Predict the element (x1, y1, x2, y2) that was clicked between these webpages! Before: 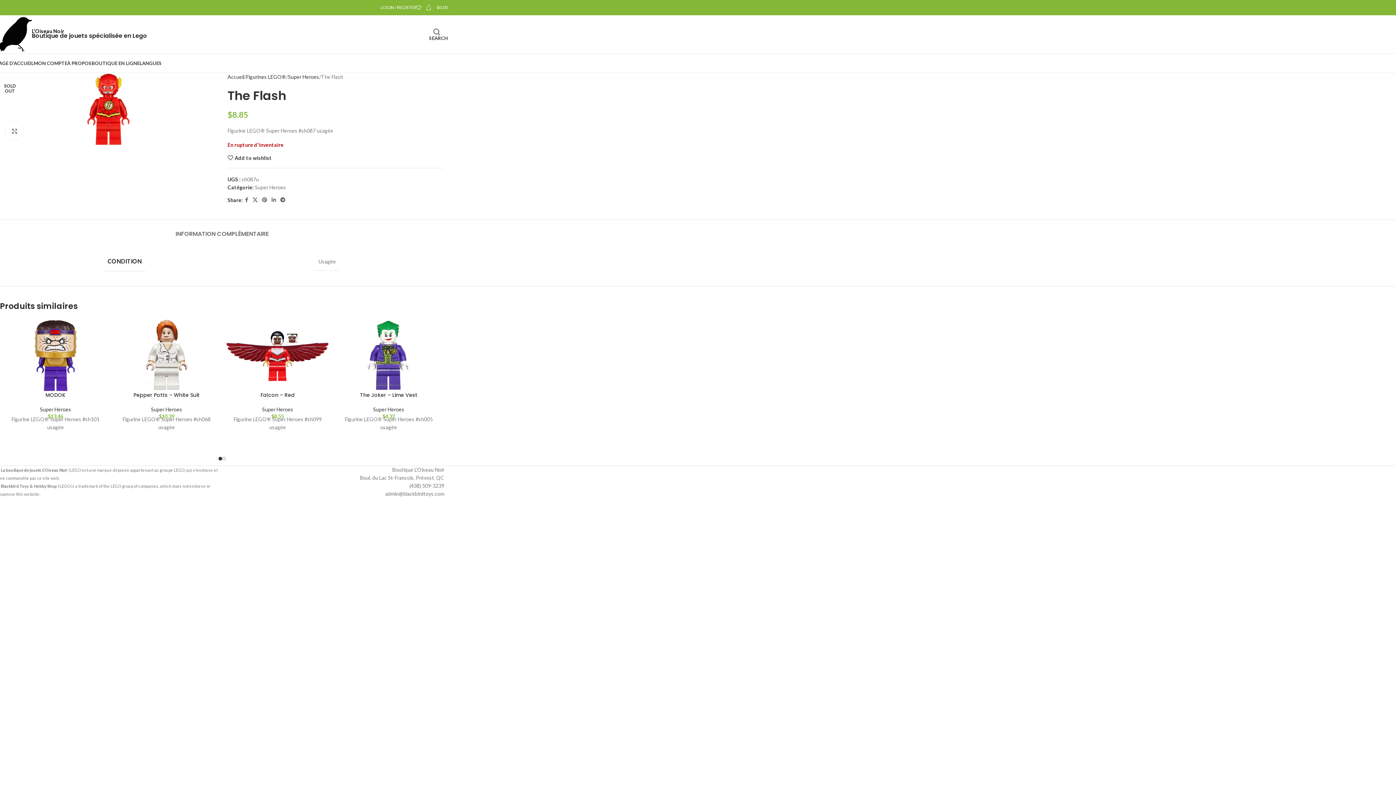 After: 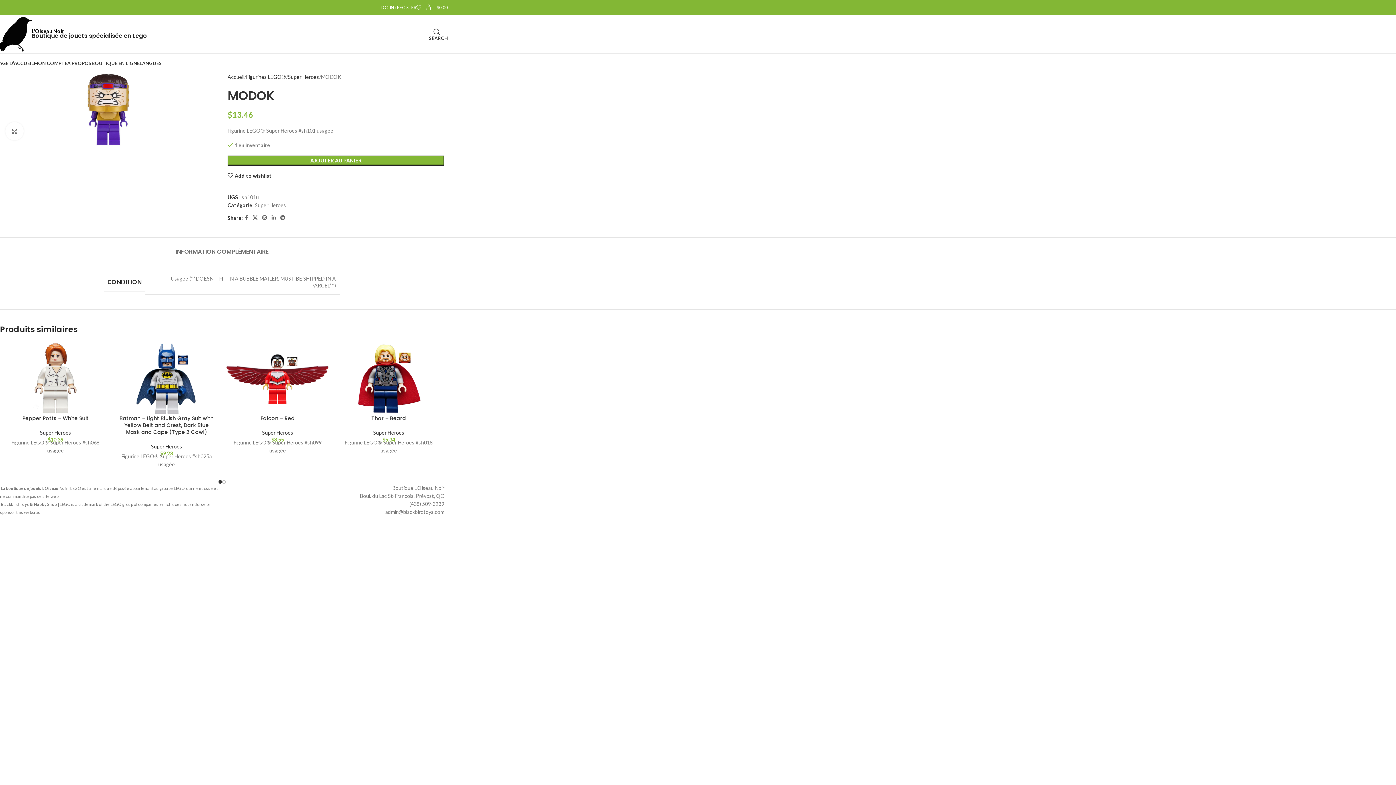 Action: bbox: (45, 391, 65, 398) label: MODOK